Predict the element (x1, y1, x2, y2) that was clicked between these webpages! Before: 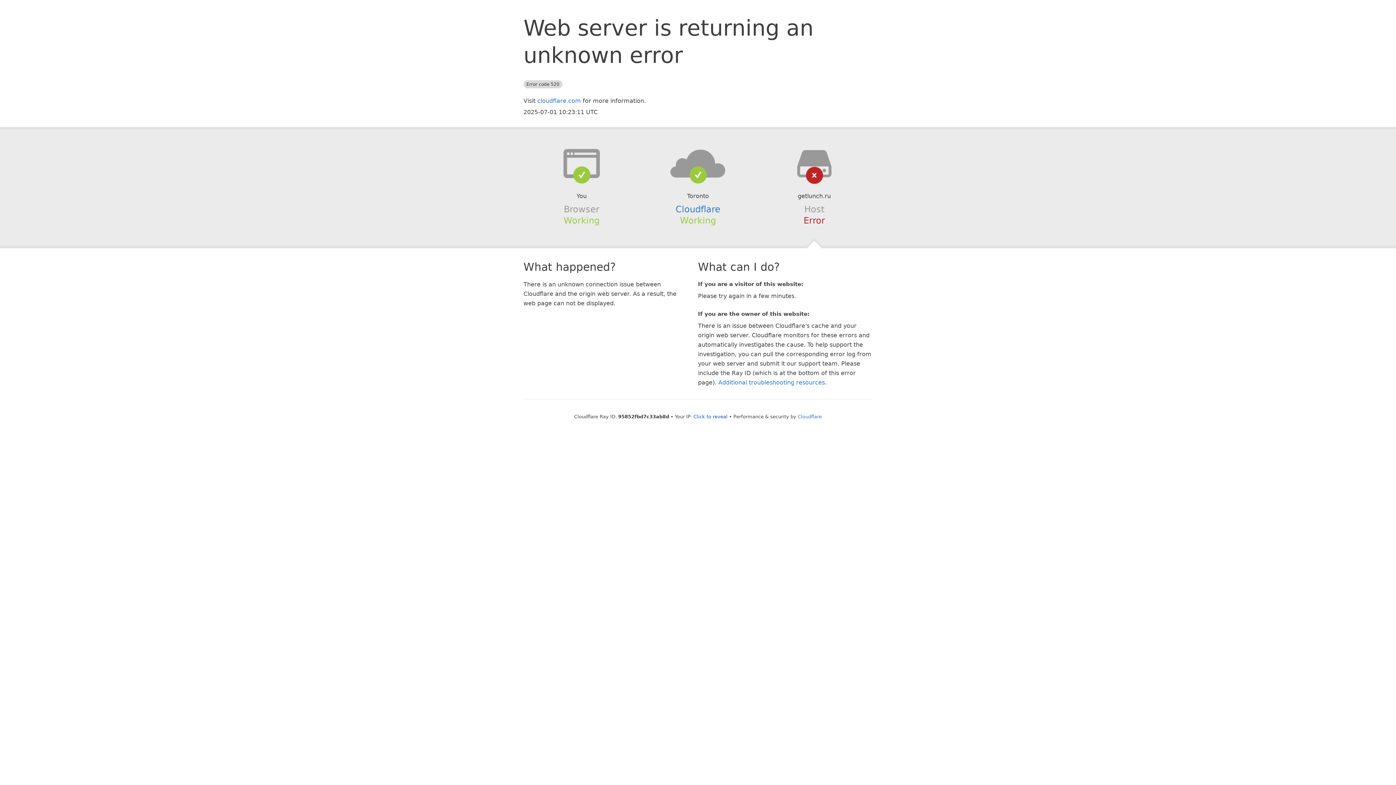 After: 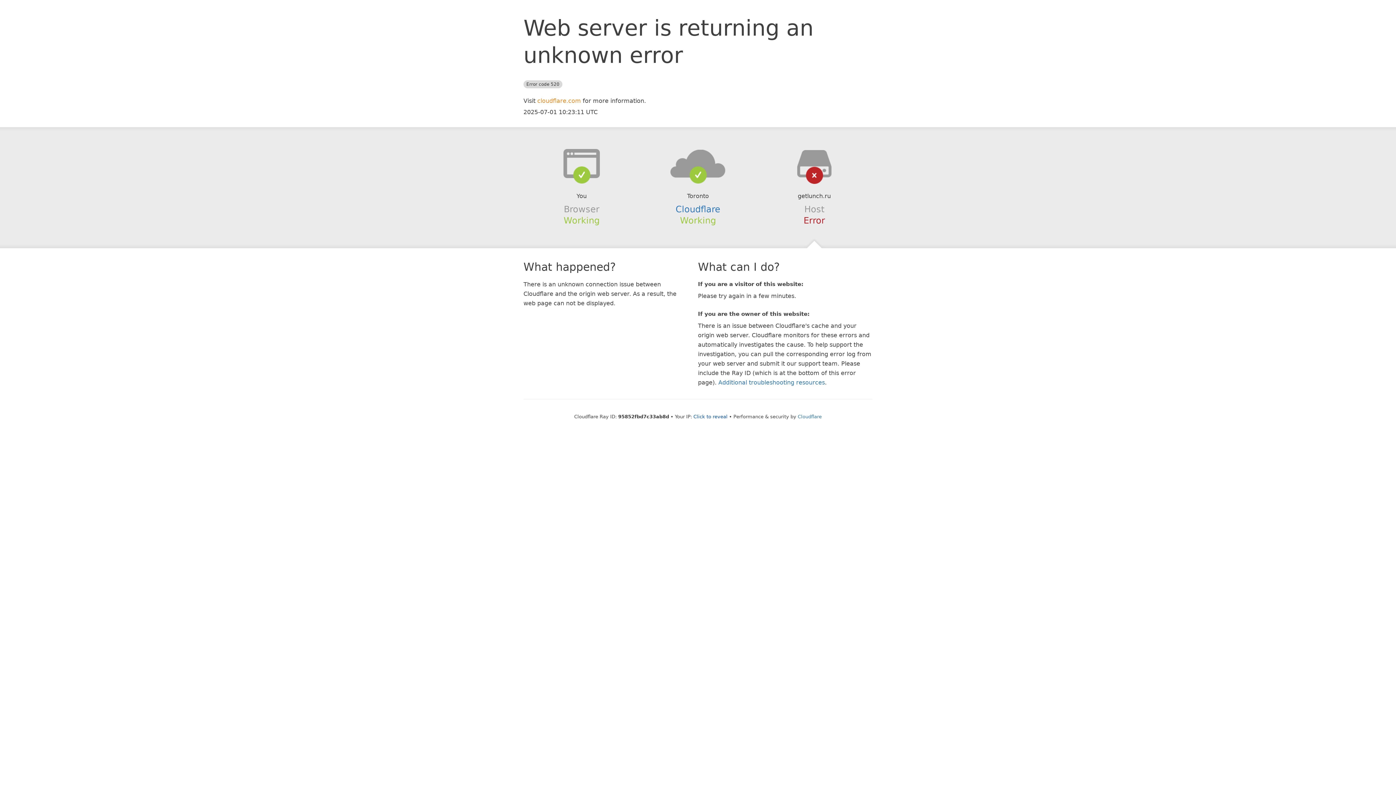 Action: label: cloudflare.com bbox: (537, 97, 581, 104)